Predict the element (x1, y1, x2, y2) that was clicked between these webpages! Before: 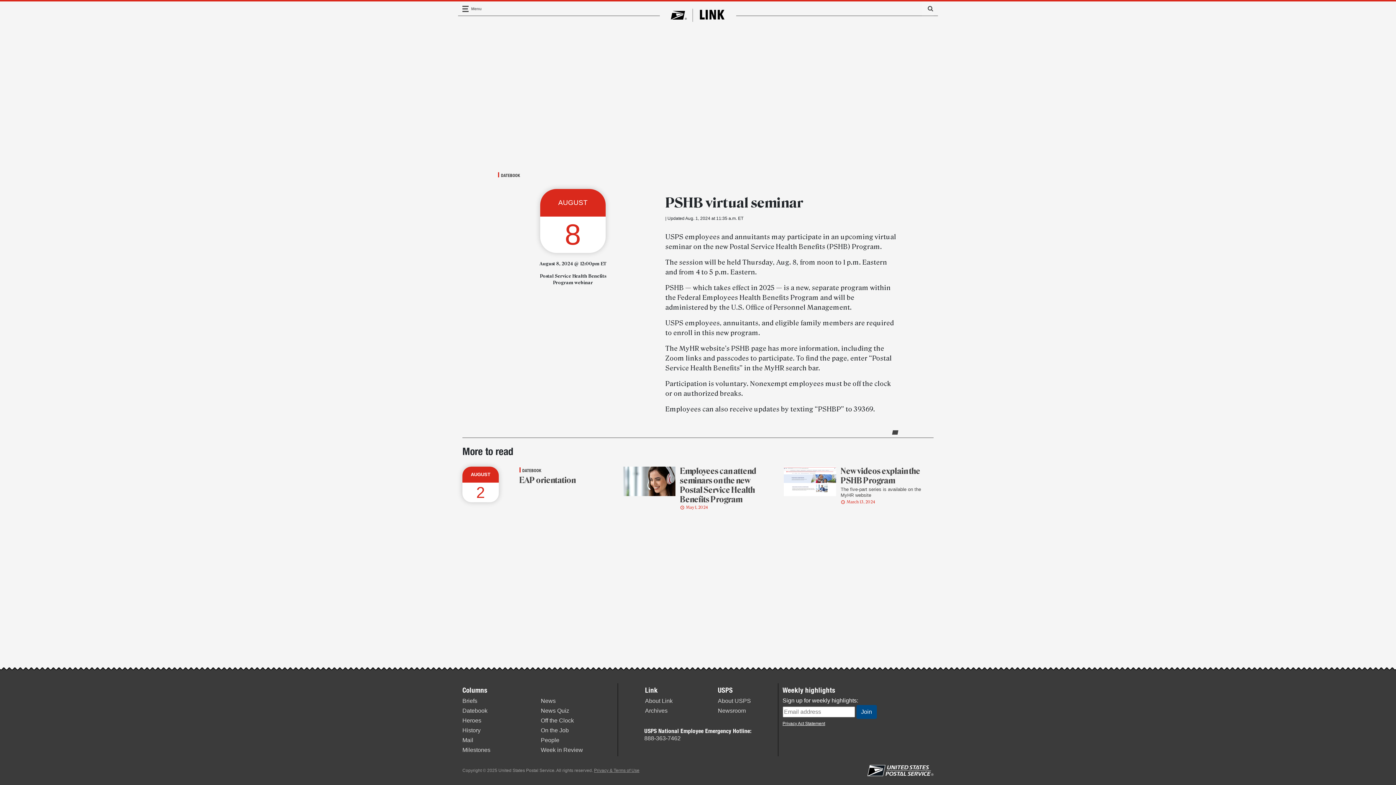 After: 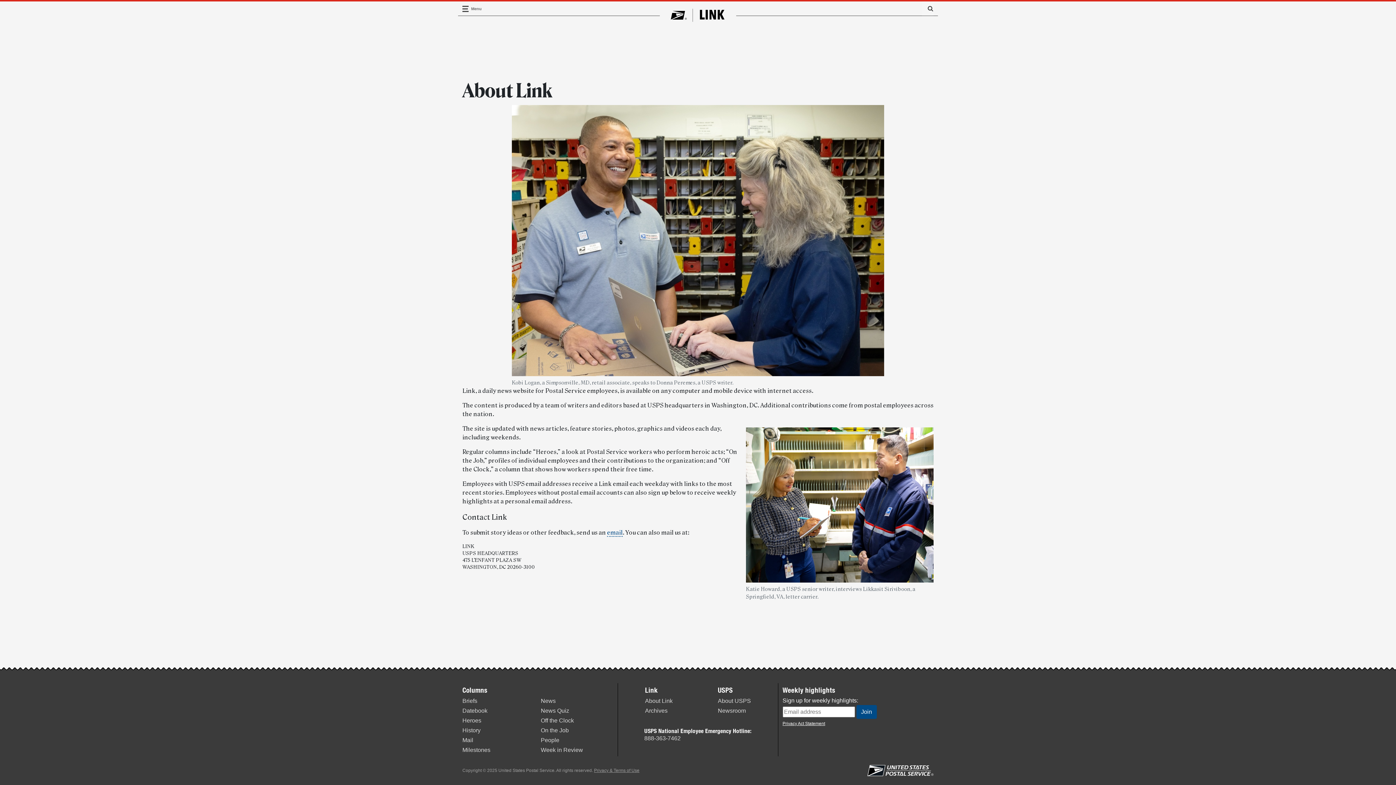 Action: bbox: (645, 698, 672, 704) label: About Link